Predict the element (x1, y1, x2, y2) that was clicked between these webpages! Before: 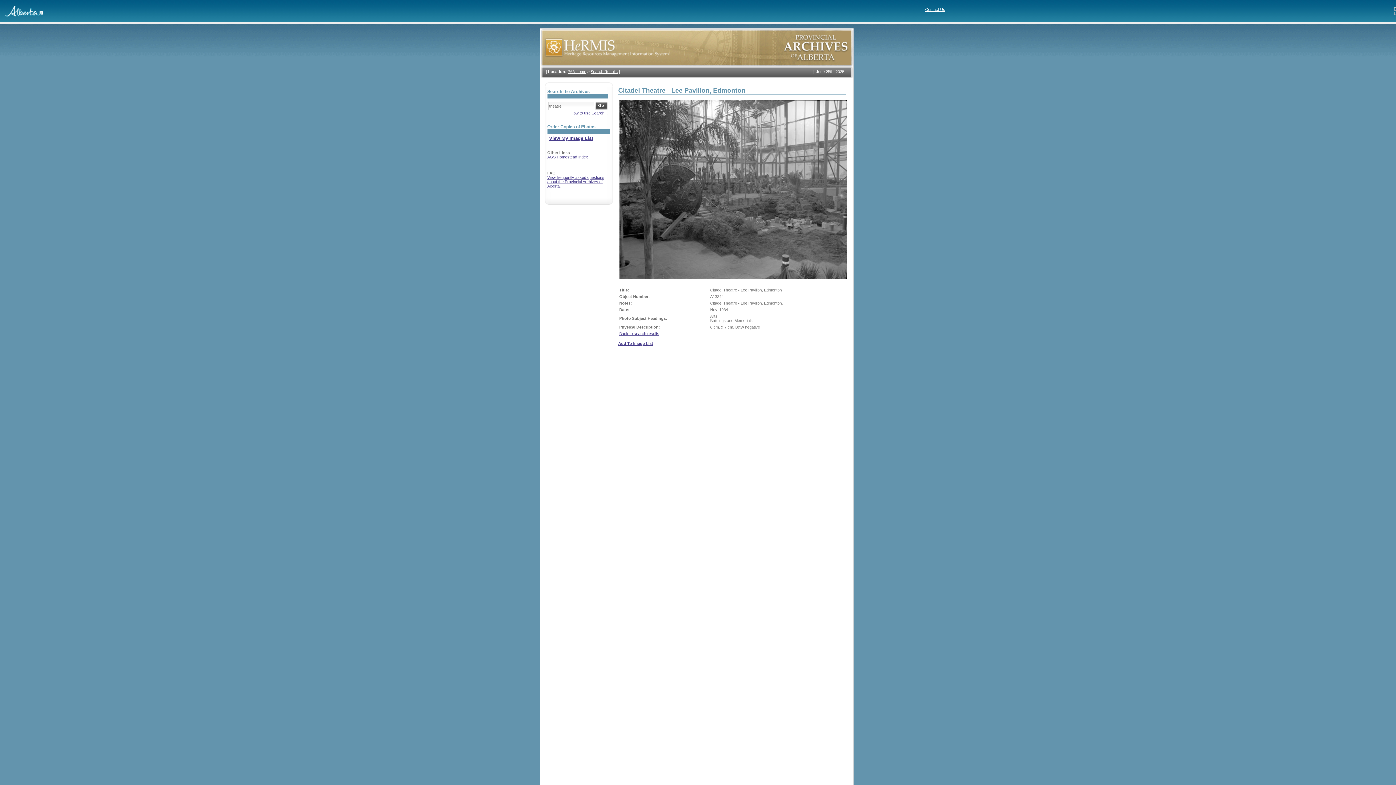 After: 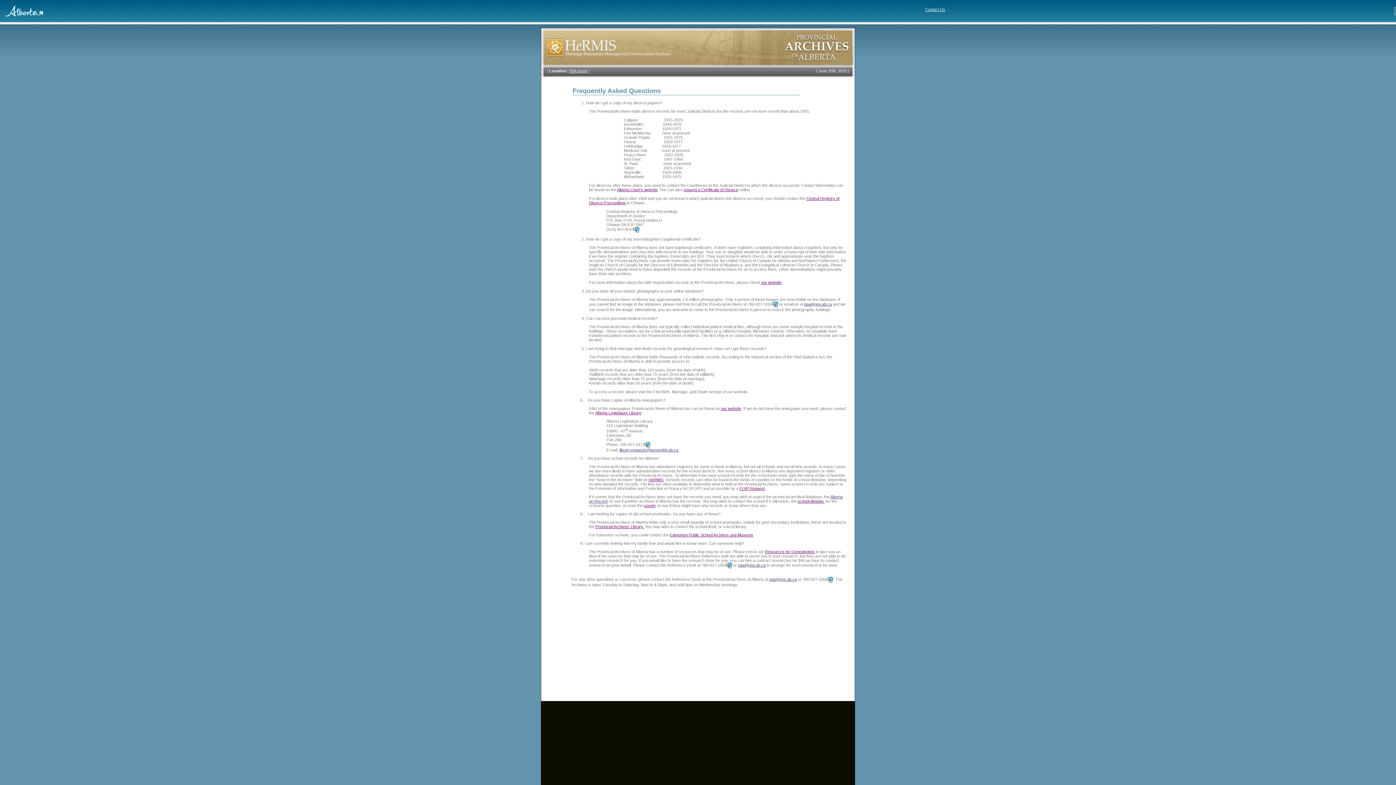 Action: label: View frequently asked questions about the Provincial Archives of Alberta. bbox: (547, 175, 604, 188)